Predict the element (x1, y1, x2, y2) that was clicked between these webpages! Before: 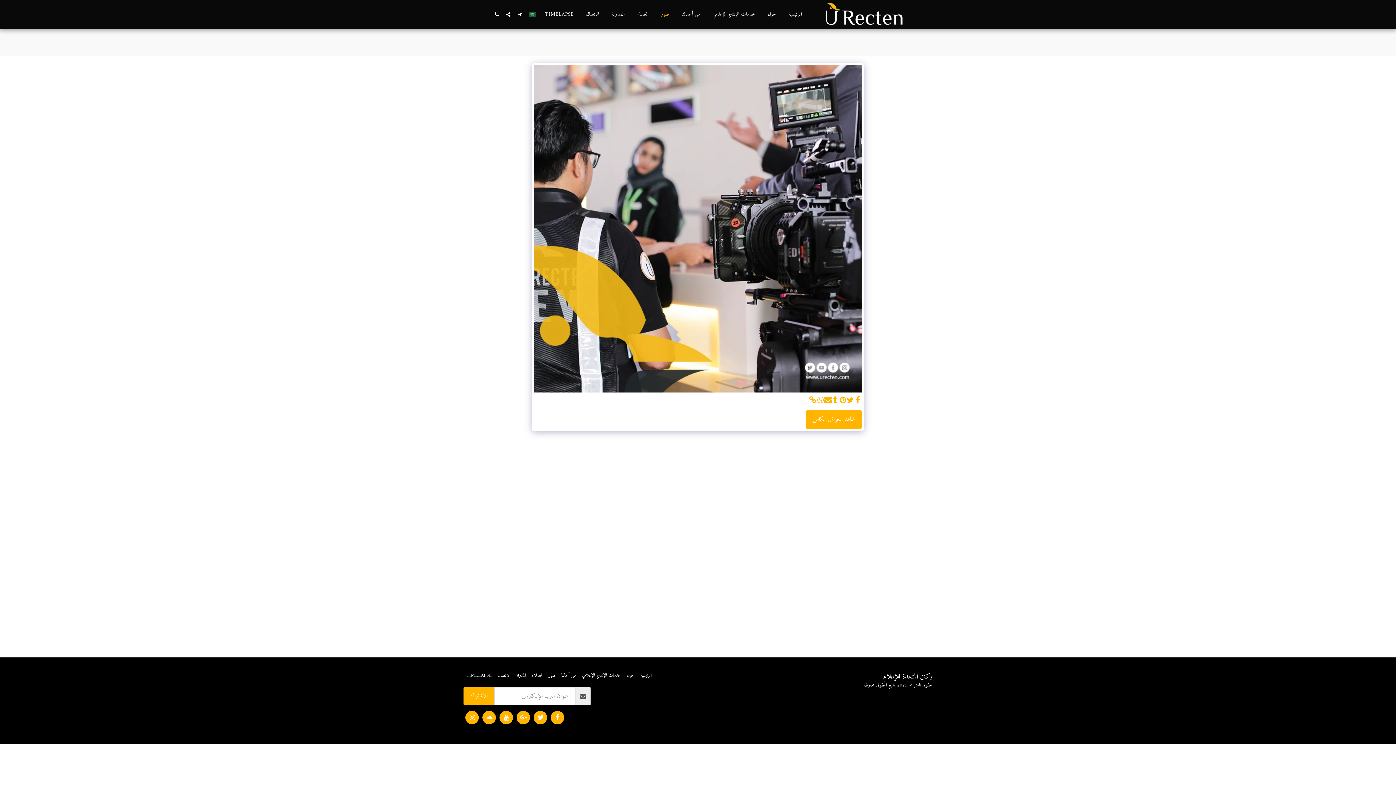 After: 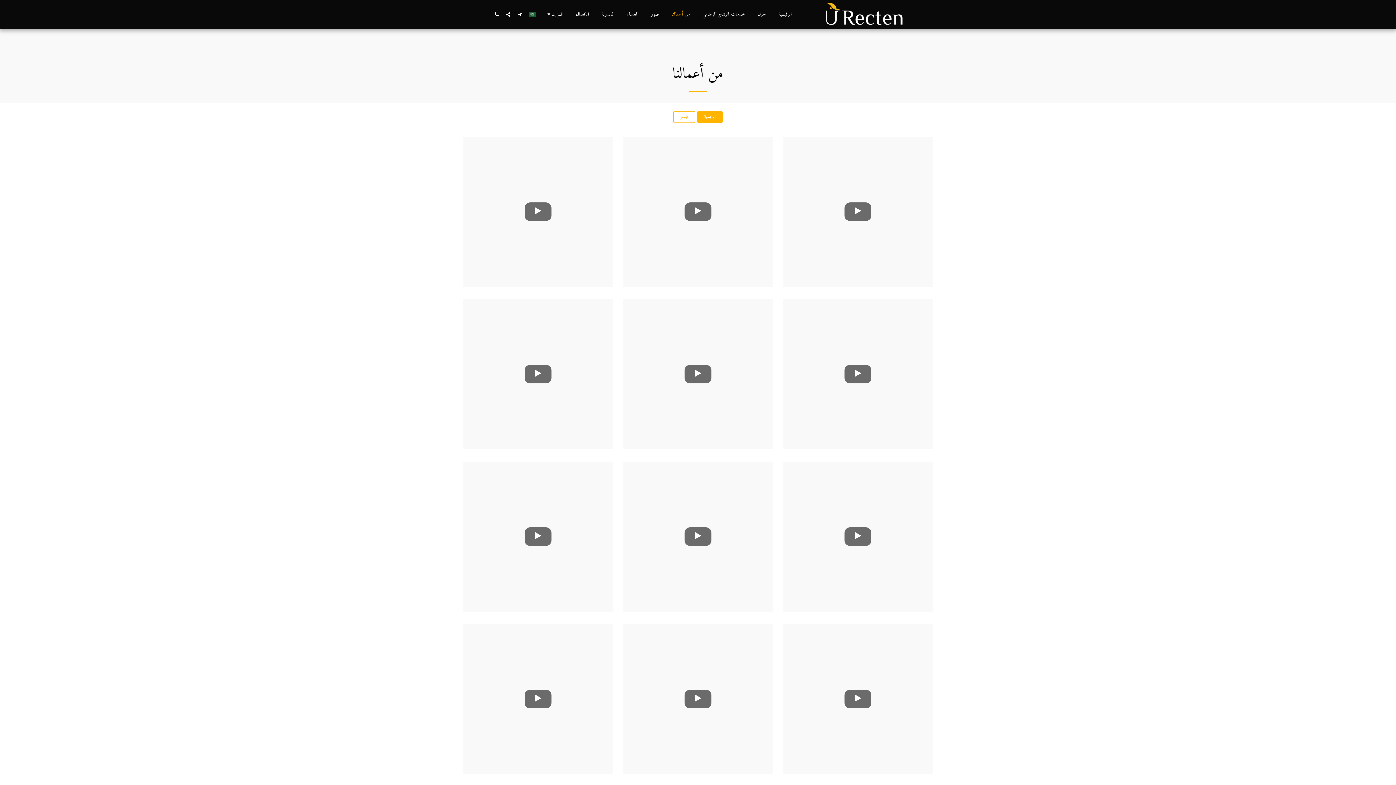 Action: bbox: (561, 672, 576, 679) label: من أعمالنا